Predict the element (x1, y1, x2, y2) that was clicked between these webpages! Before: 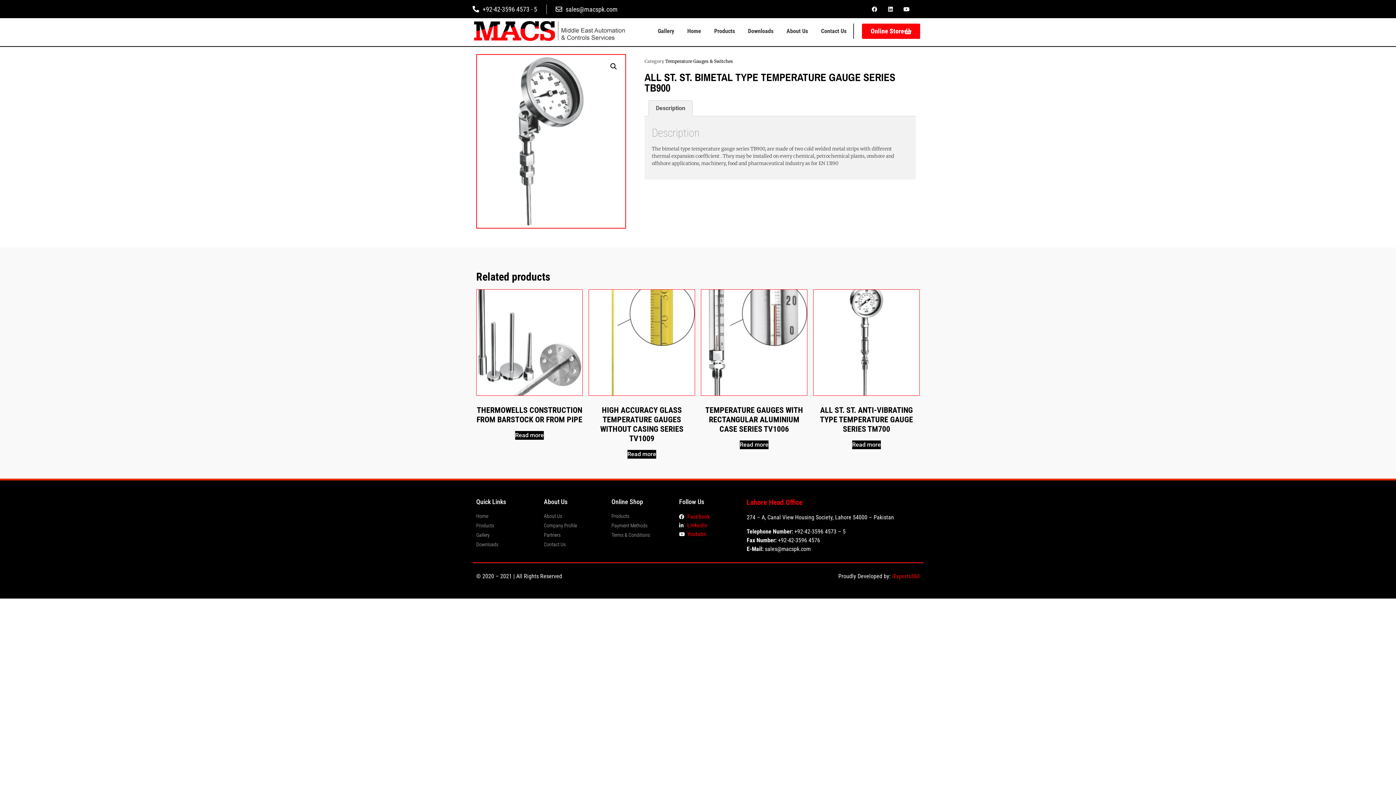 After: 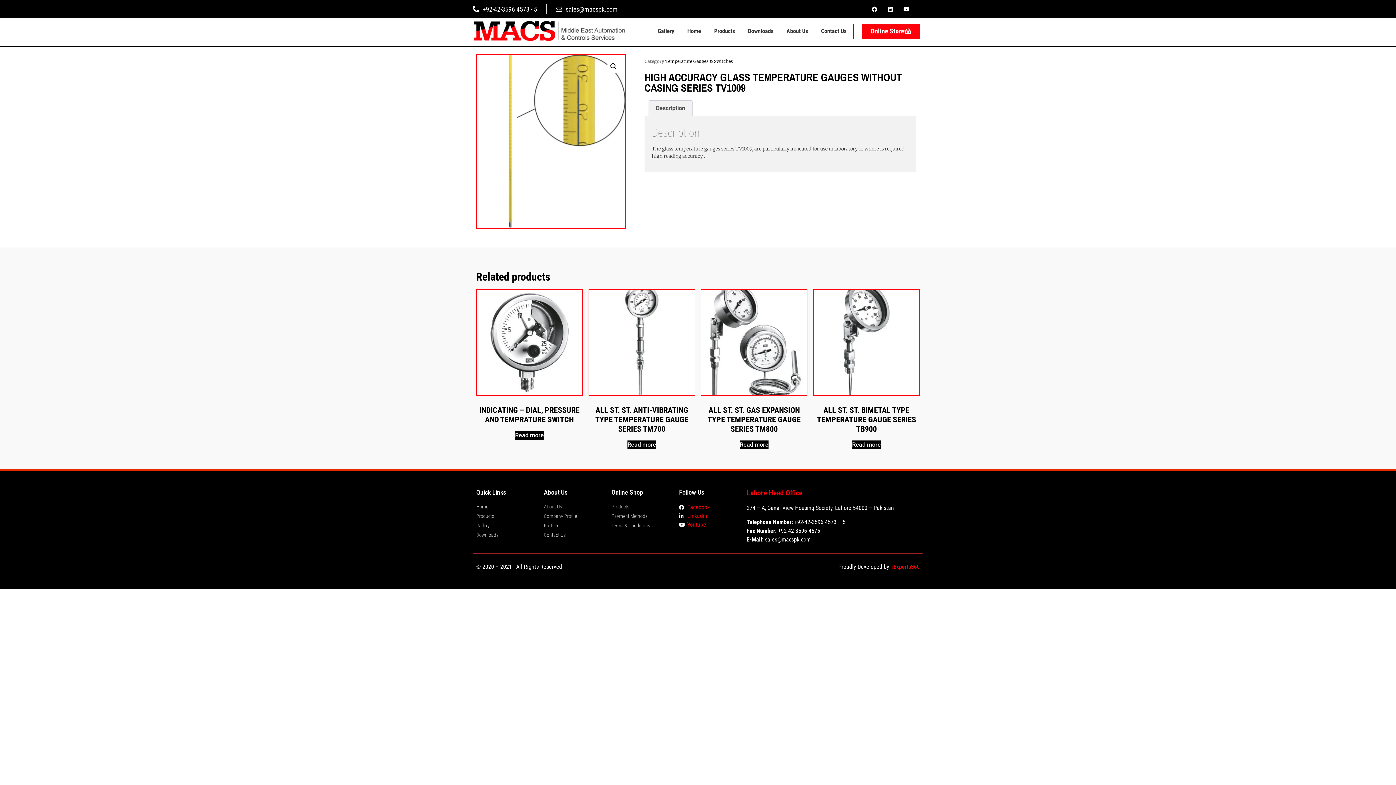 Action: label: Read more about “HIGH ACCURACY GLASS TEMPERATURE GAUGES WITHOUT CASING SERIES TV1009” bbox: (627, 450, 656, 459)